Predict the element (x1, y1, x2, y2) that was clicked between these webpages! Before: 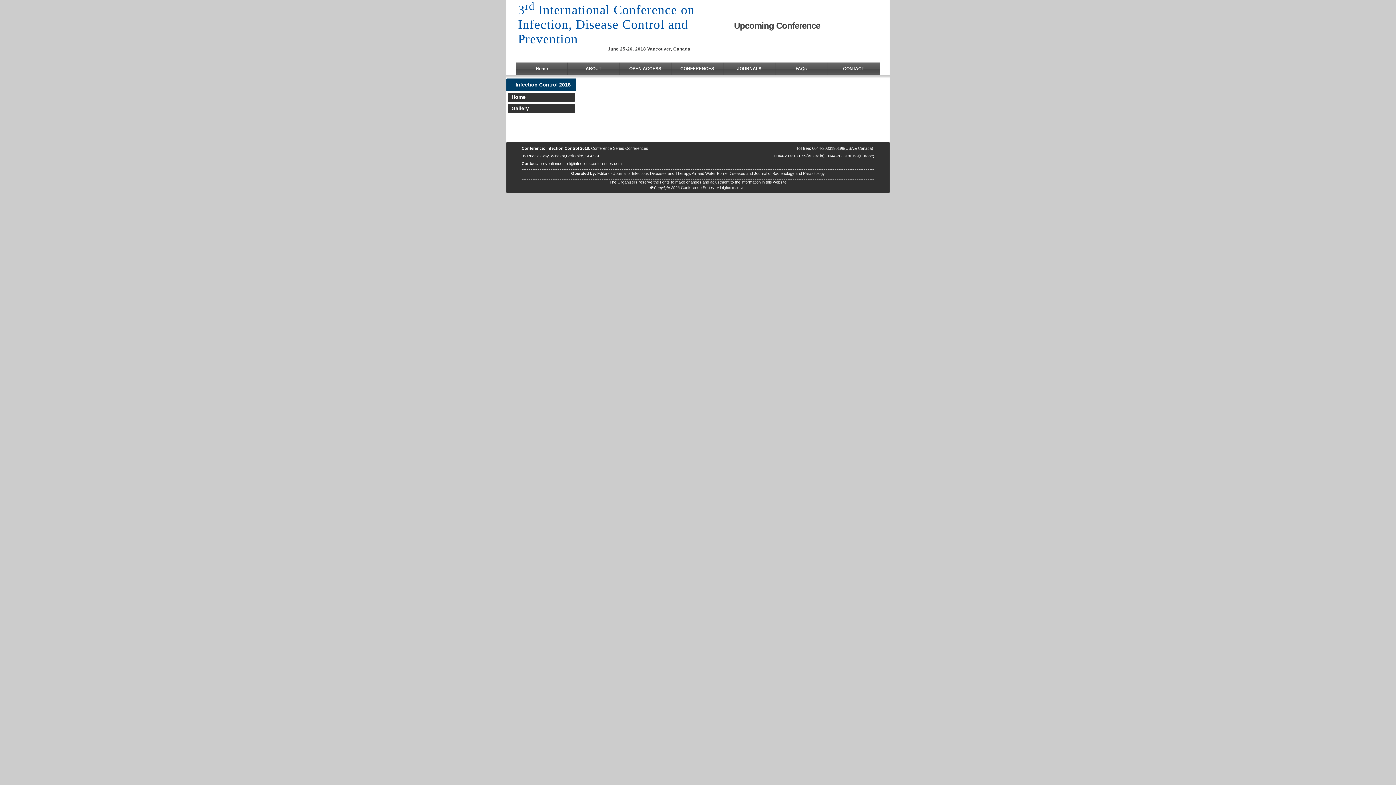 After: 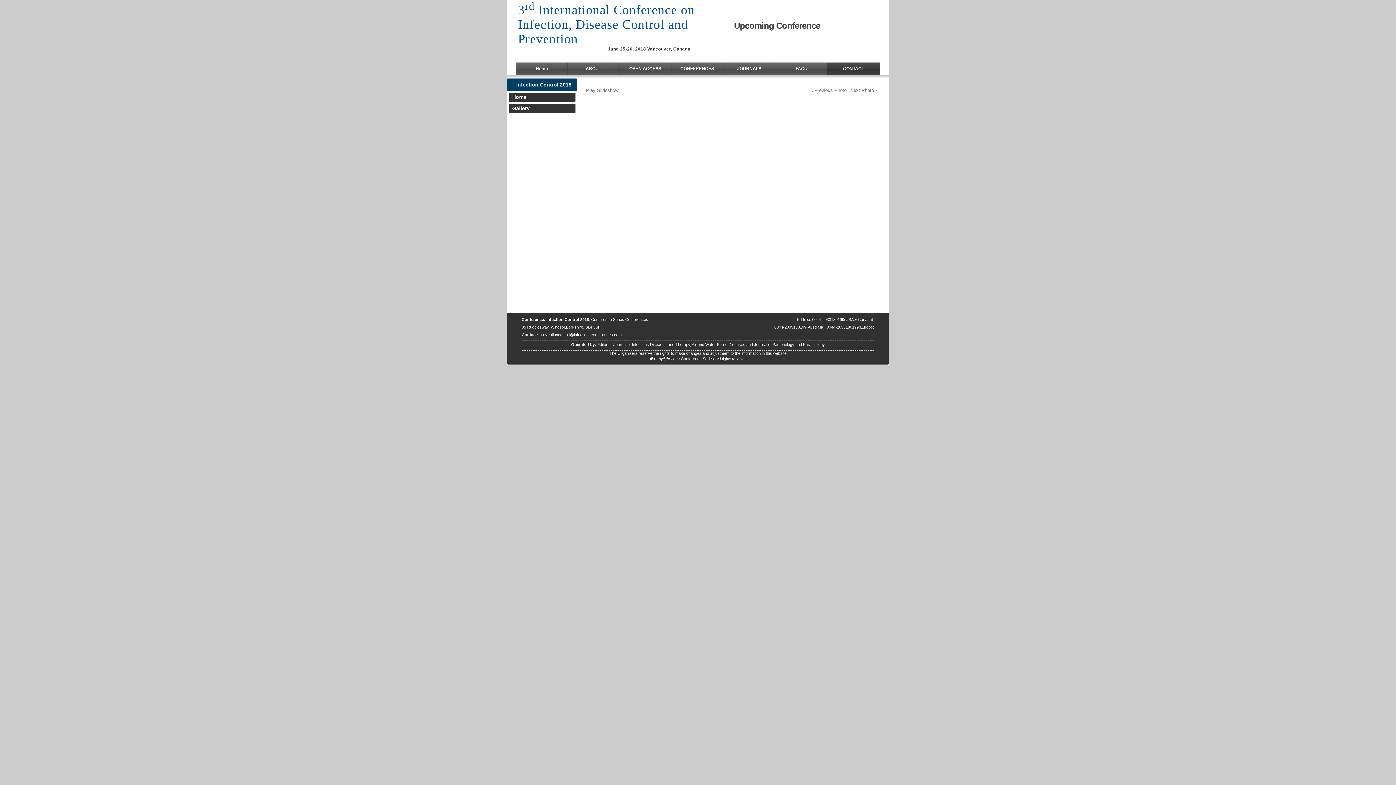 Action: label: CONTACT bbox: (827, 62, 880, 75)